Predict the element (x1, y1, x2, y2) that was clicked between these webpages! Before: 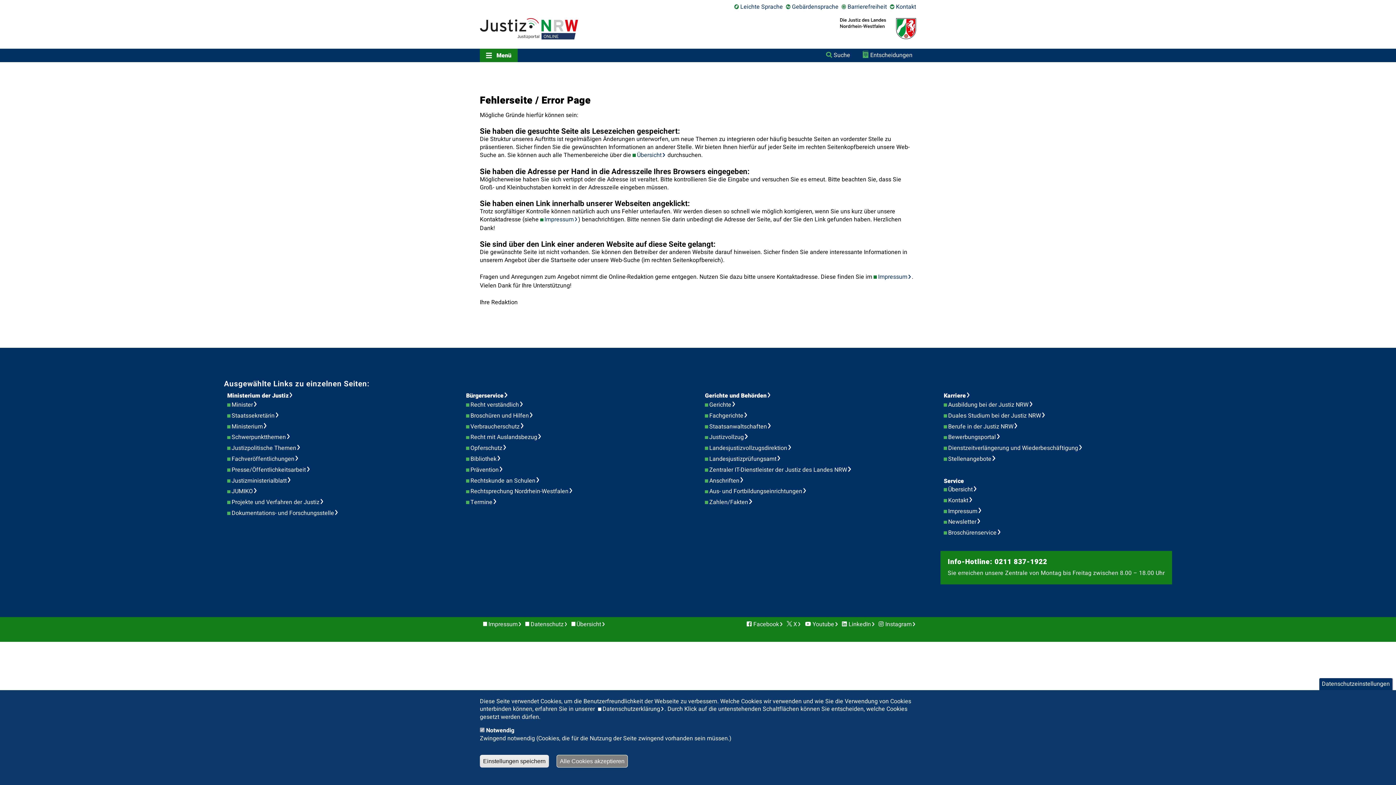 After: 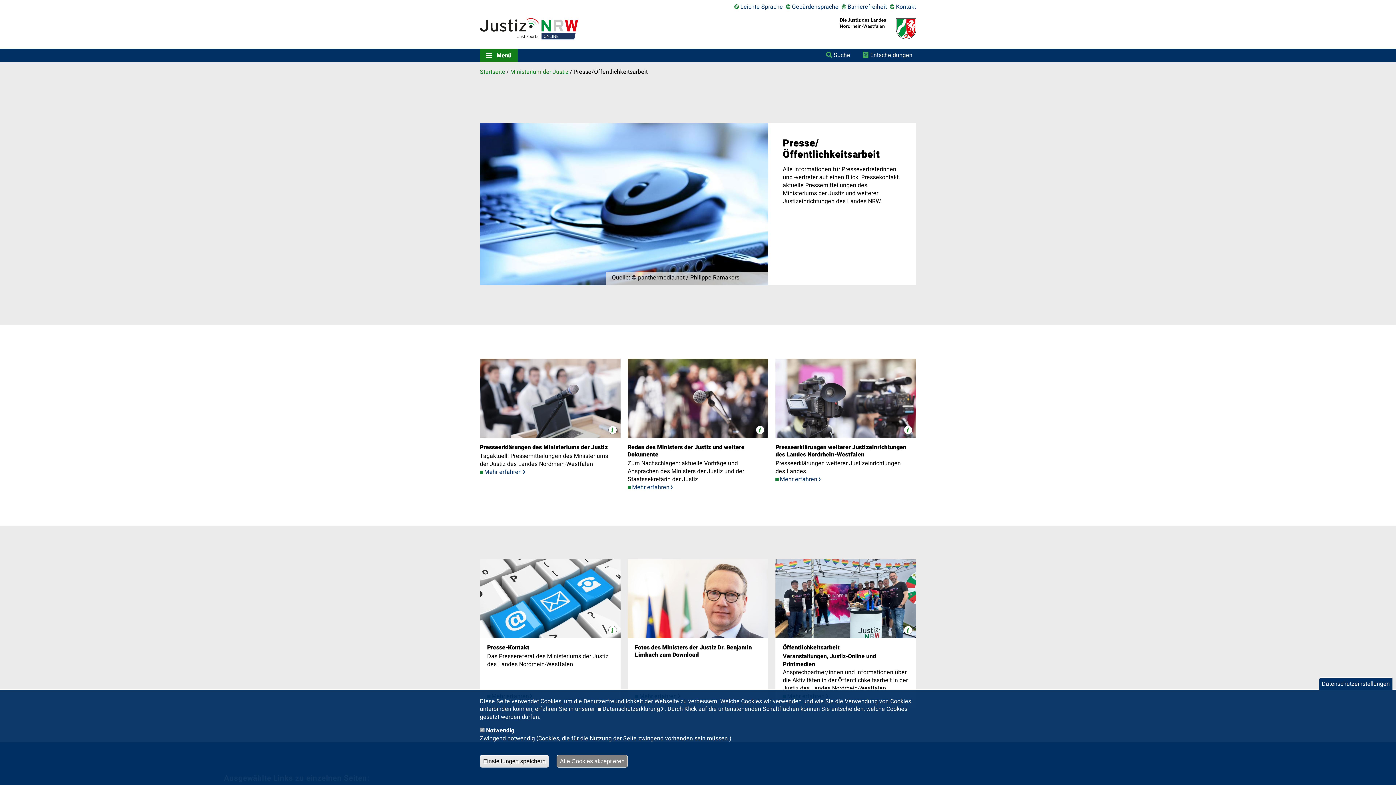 Action: label: Presse/Öffentlichkeitsarbeit bbox: (231, 465, 314, 474)